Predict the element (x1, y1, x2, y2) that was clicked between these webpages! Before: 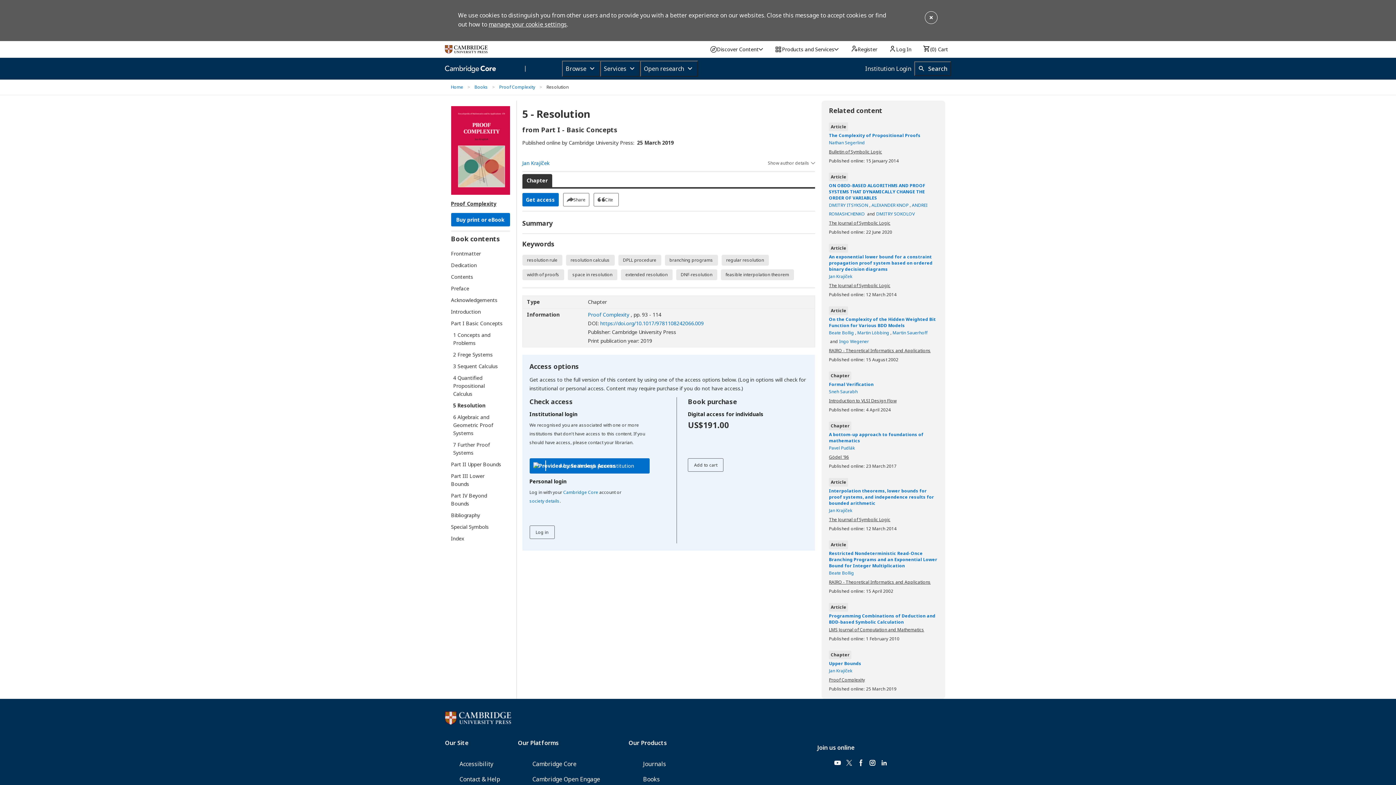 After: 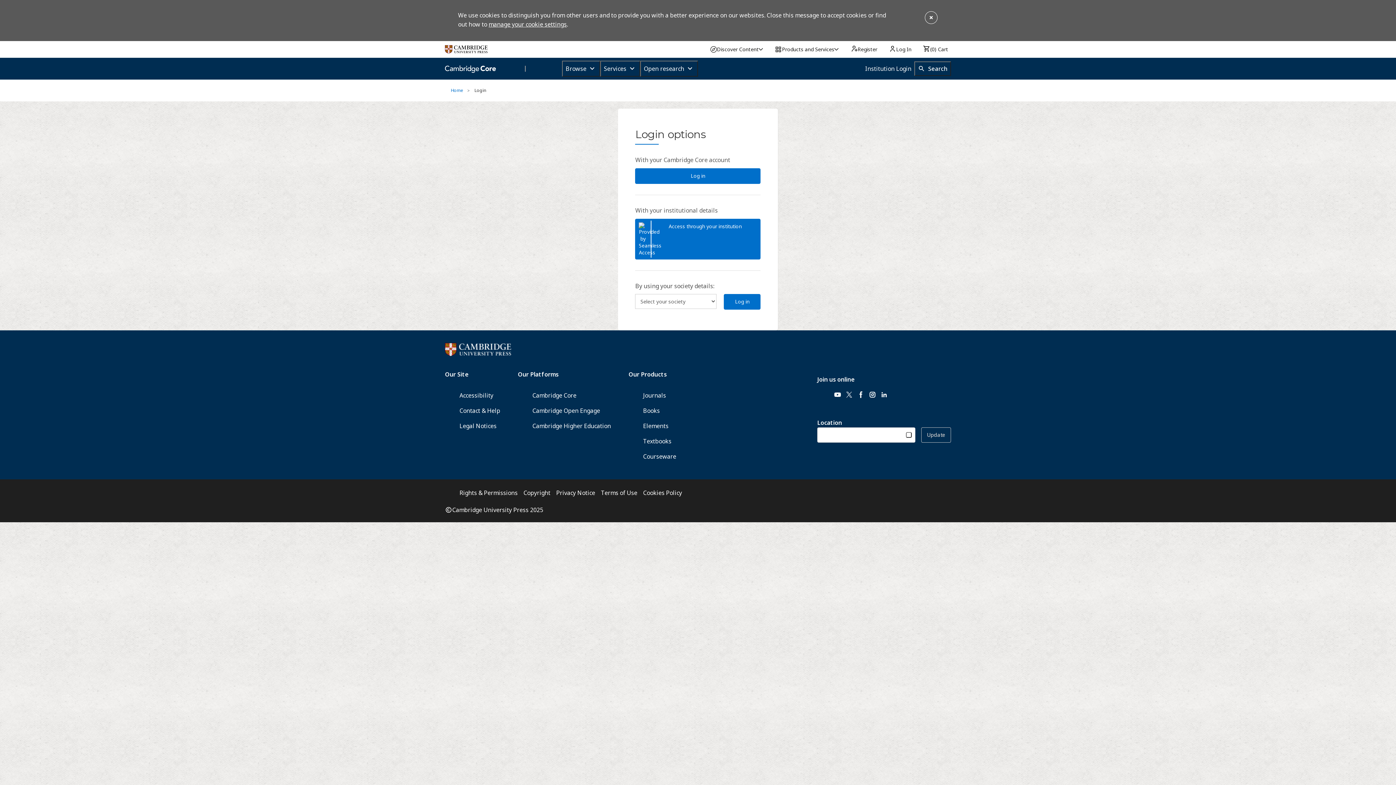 Action: label: society details bbox: (529, 498, 559, 504)